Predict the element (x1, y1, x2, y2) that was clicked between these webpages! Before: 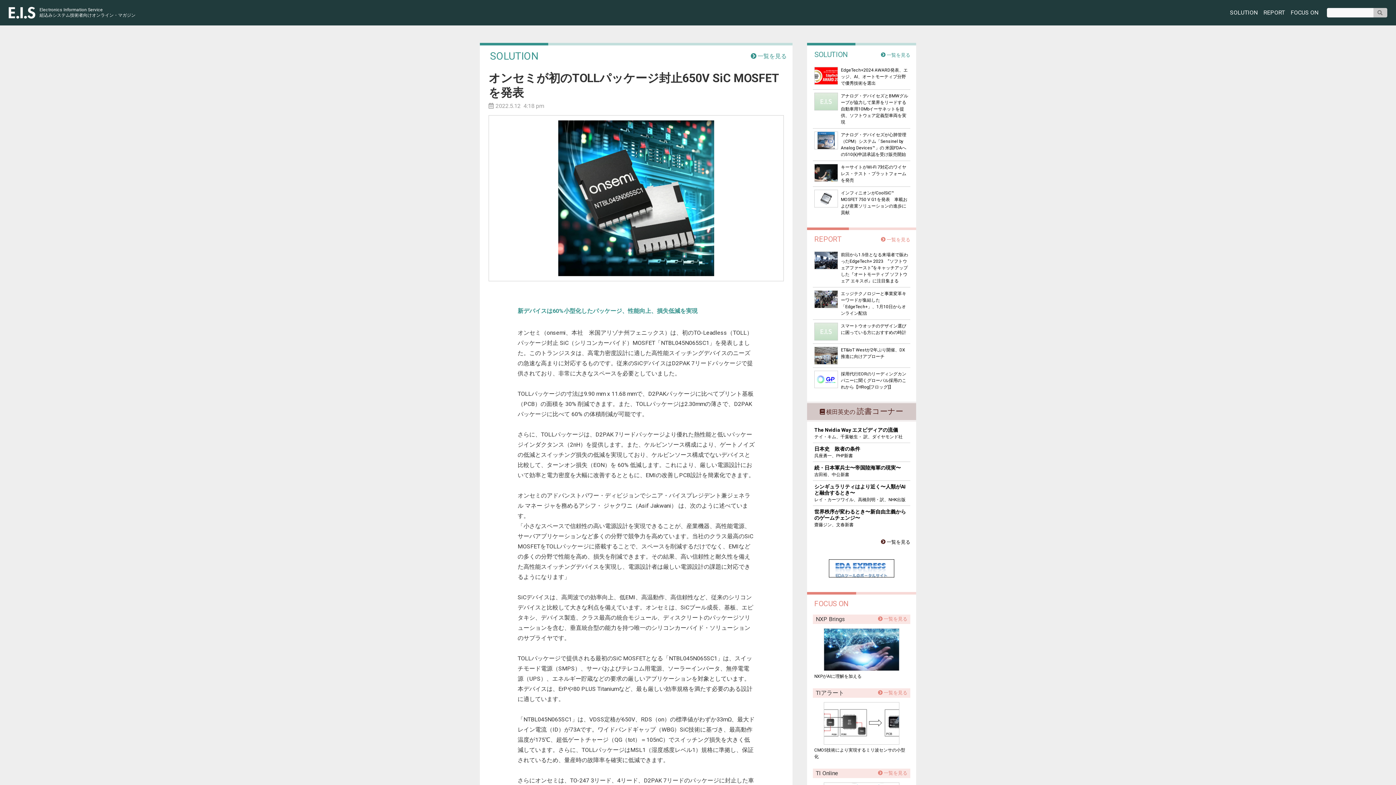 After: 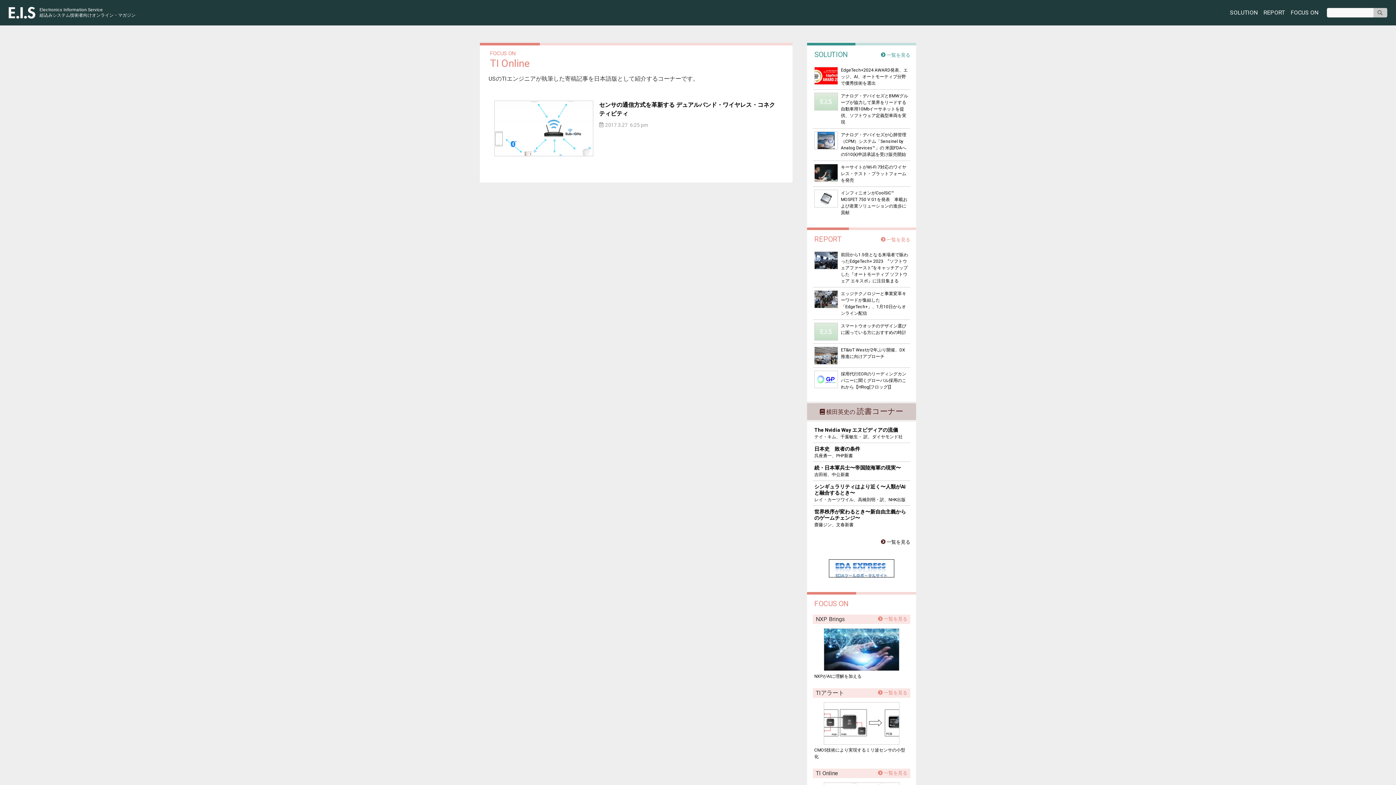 Action: label: 一覧を見る bbox: (878, 771, 907, 776)